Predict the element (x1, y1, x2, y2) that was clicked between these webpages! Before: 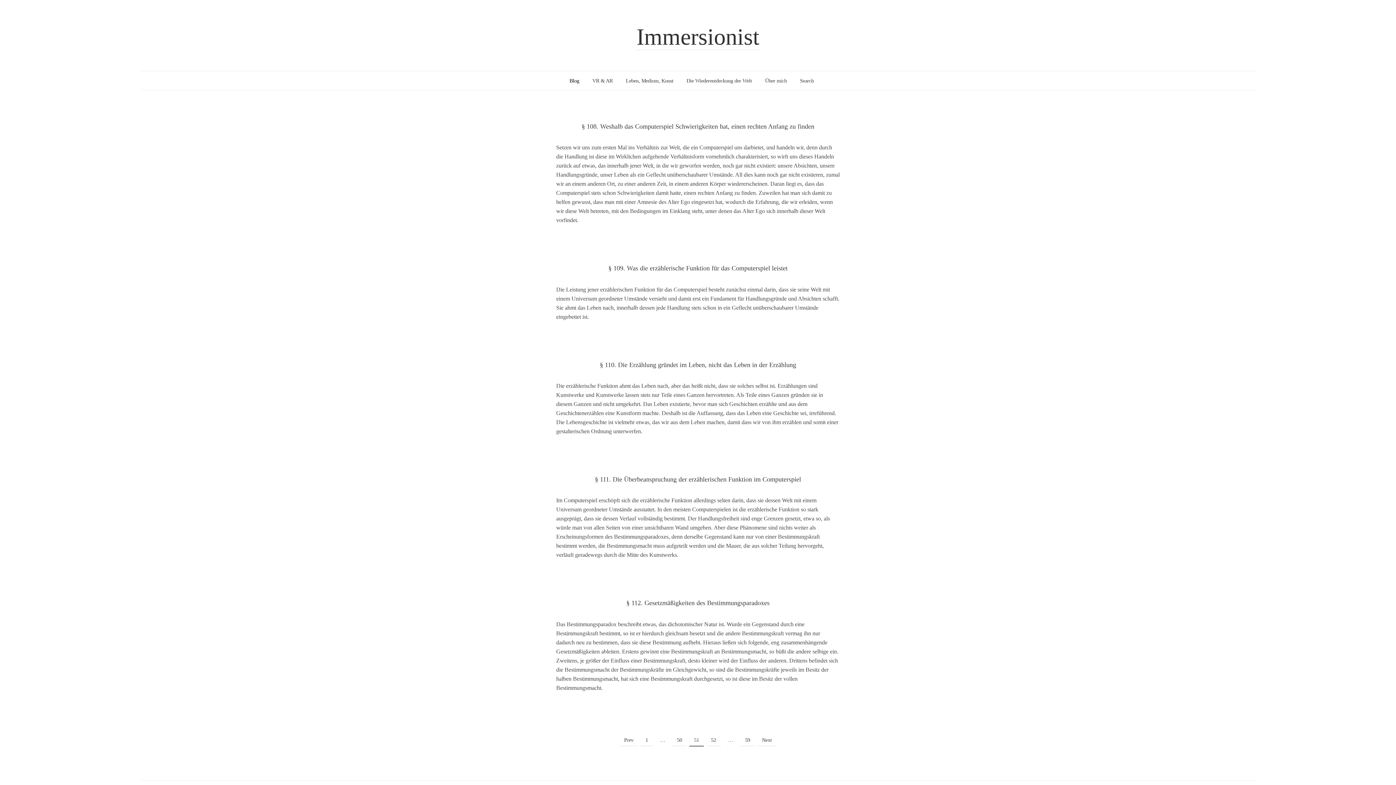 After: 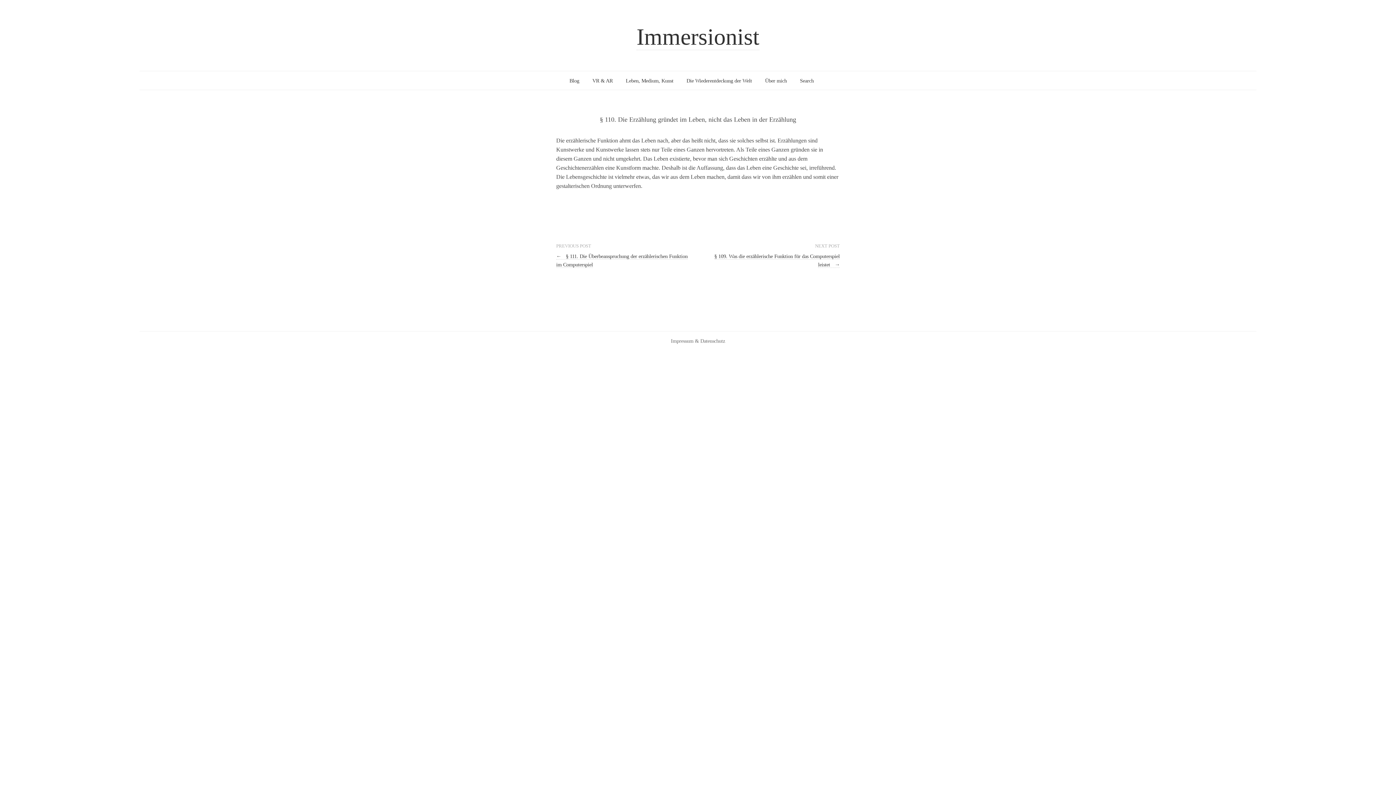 Action: label: § 110. Die Erzählung gründet im Leben, nicht das Leben in der Erzählung bbox: (600, 361, 796, 368)